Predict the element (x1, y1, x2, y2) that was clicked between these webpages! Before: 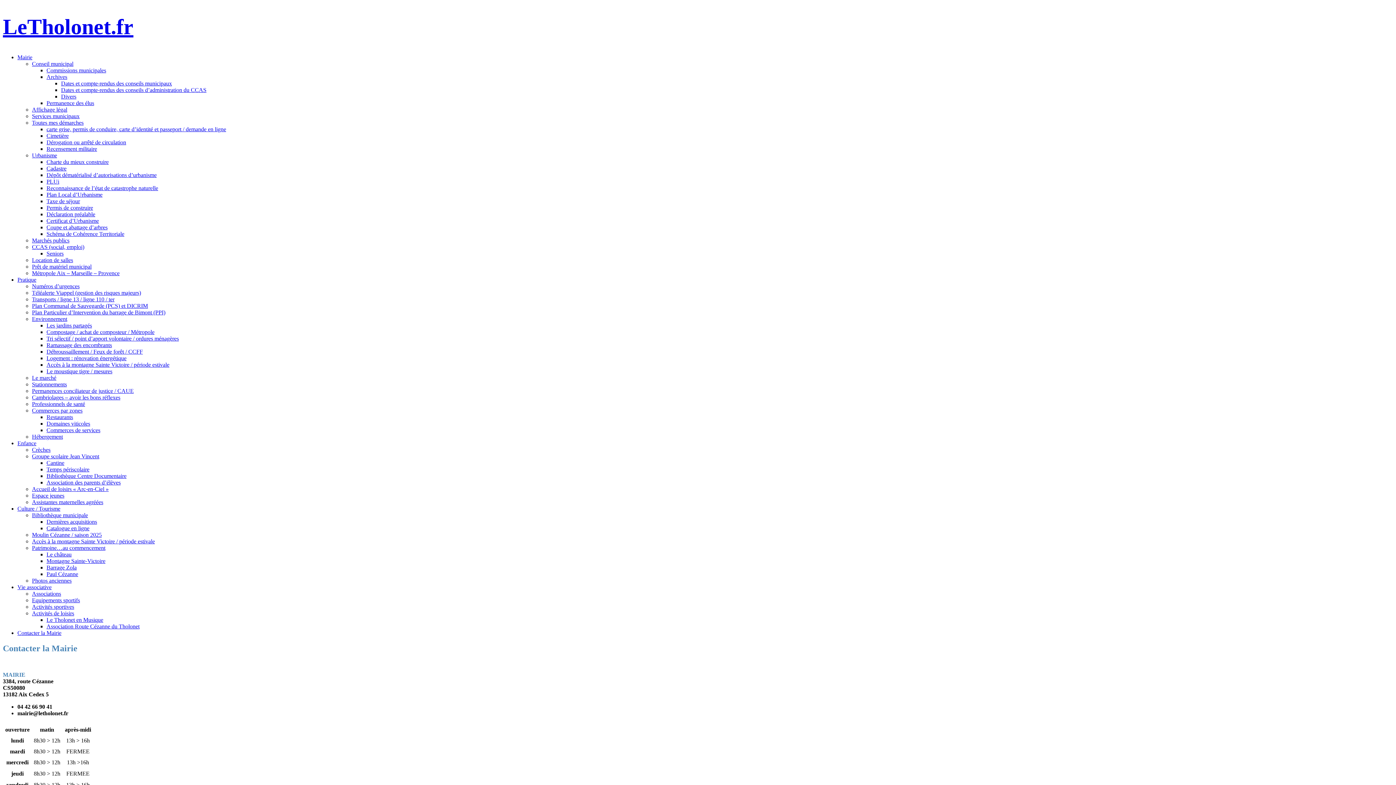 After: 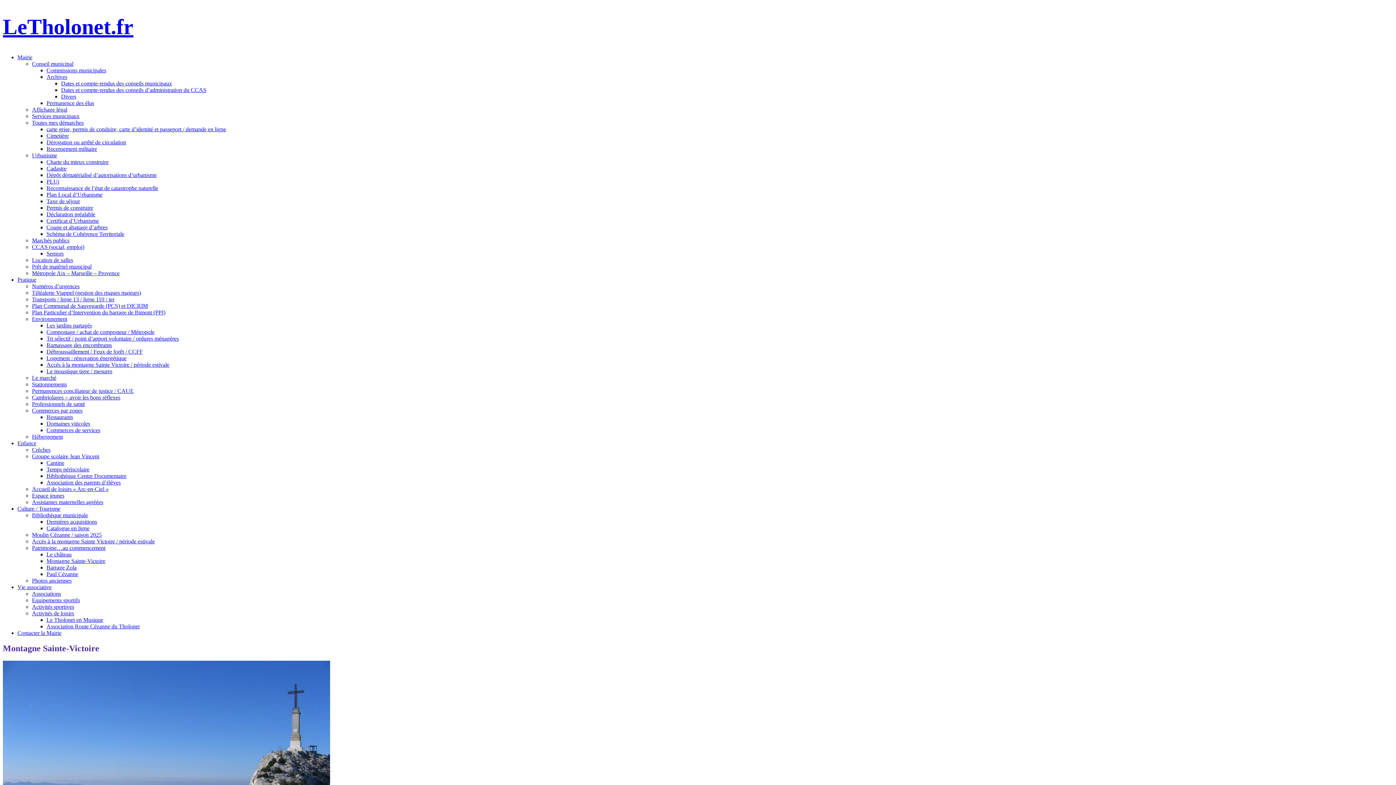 Action: bbox: (46, 558, 105, 564) label: Montagne Sainte-Victoire